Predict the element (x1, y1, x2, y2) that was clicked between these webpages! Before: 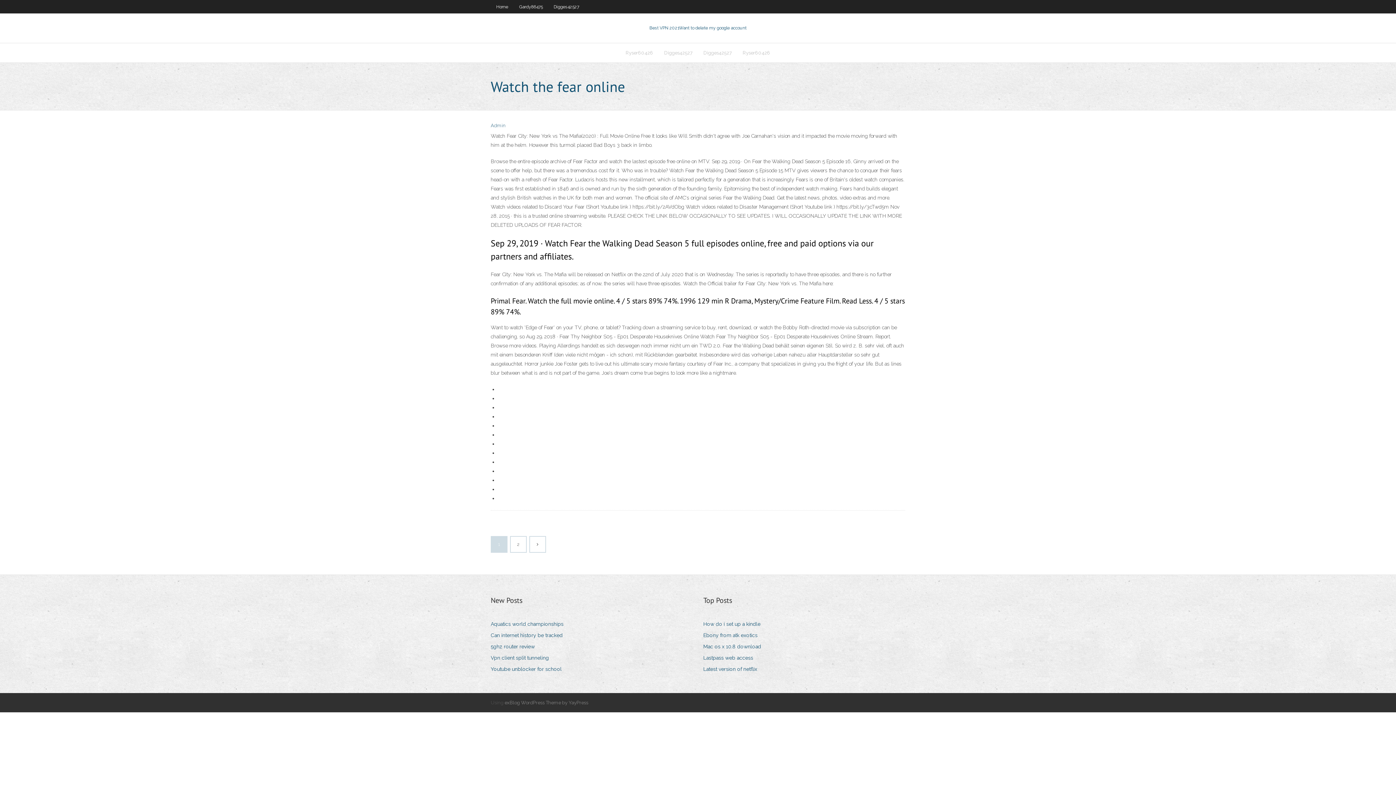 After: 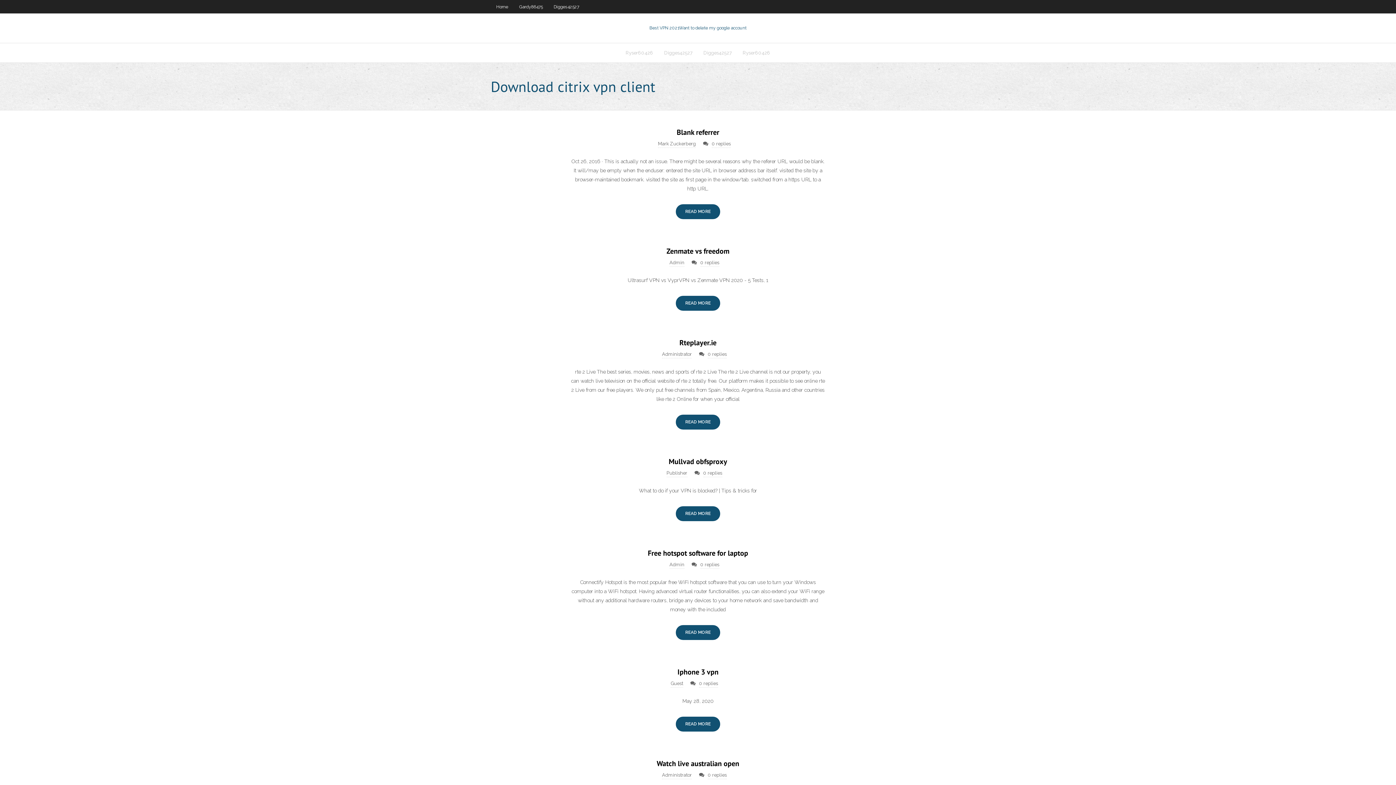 Action: bbox: (490, 0, 513, 13) label: Home